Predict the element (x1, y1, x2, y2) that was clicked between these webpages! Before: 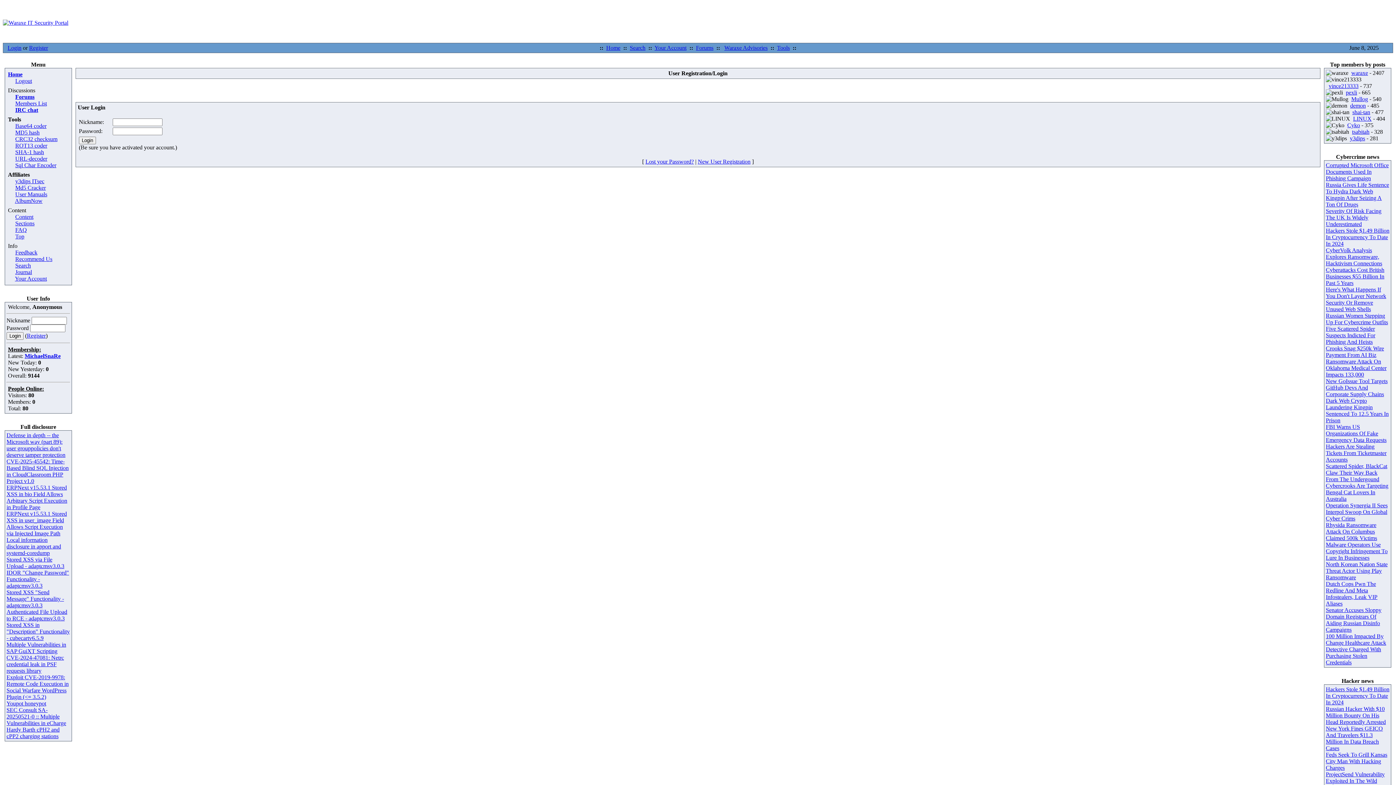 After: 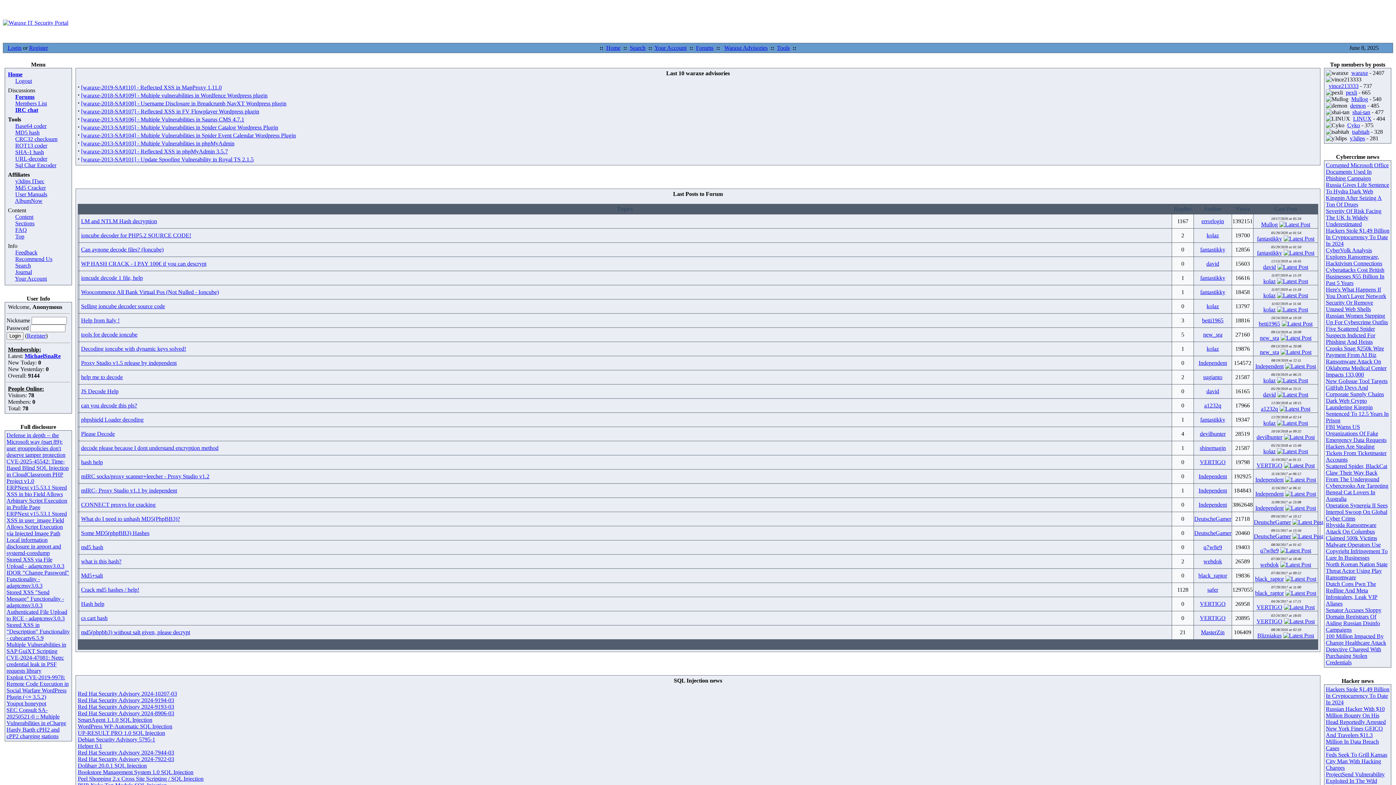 Action: bbox: (2, 19, 68, 25)